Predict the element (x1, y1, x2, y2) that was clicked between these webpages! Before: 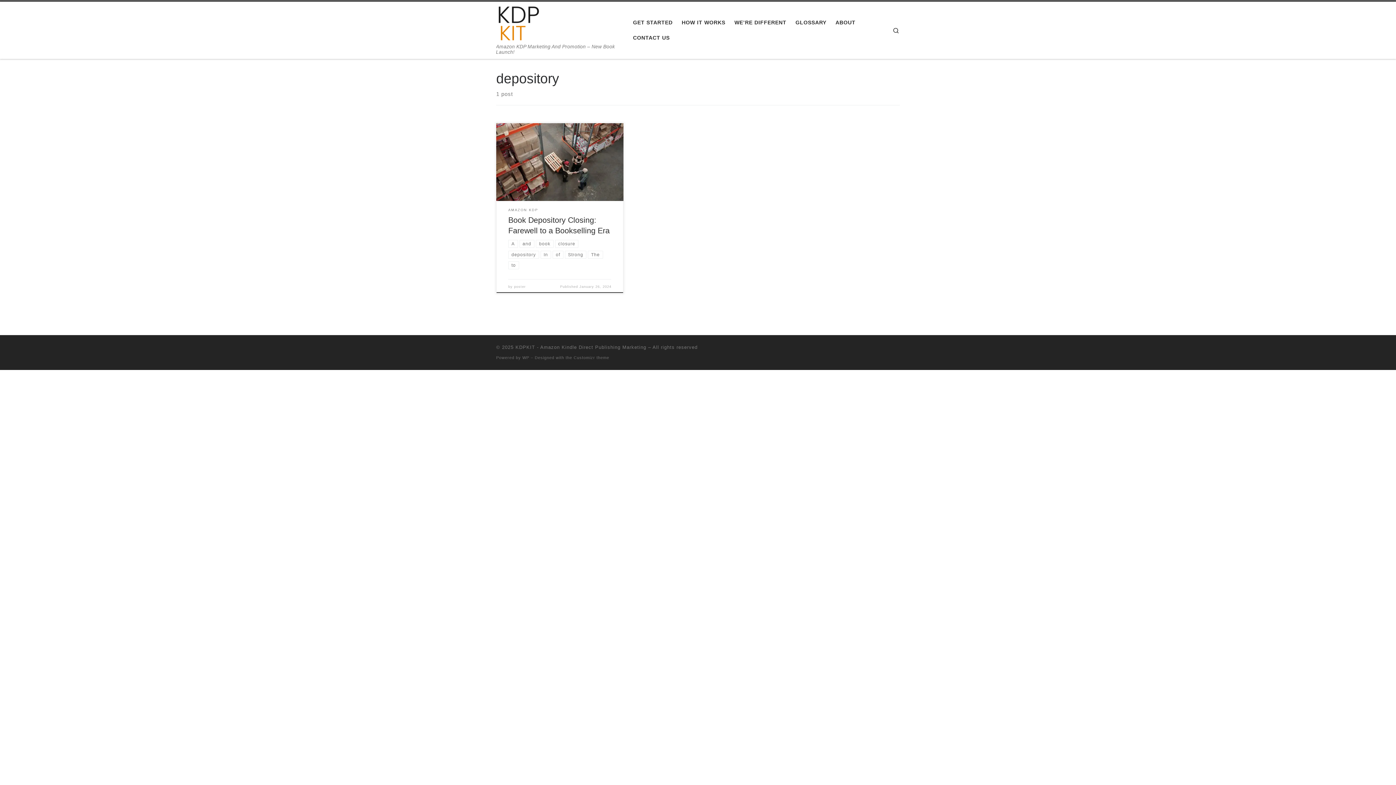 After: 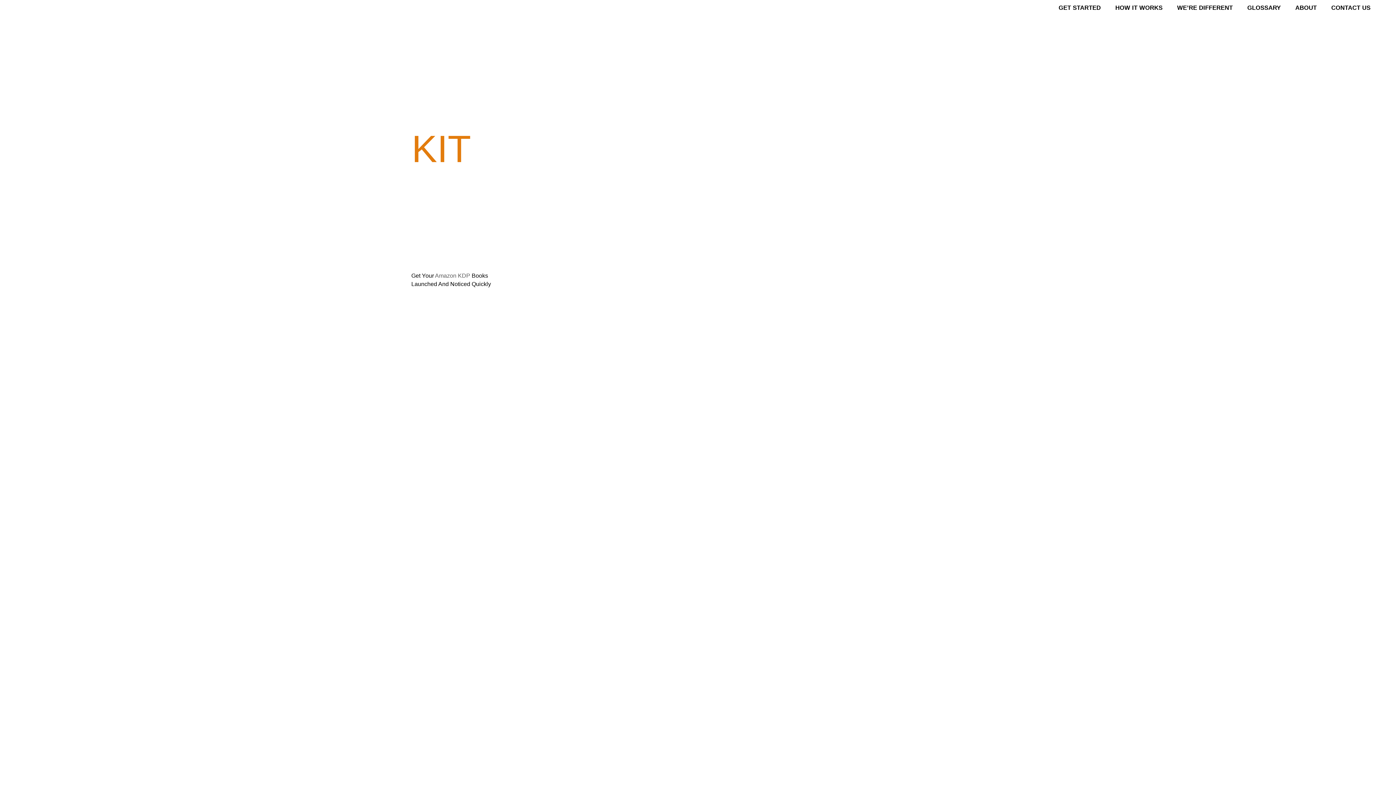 Action: label: KDPKIT - Amazon Kindle Direct Publishing Marketing bbox: (515, 344, 646, 350)